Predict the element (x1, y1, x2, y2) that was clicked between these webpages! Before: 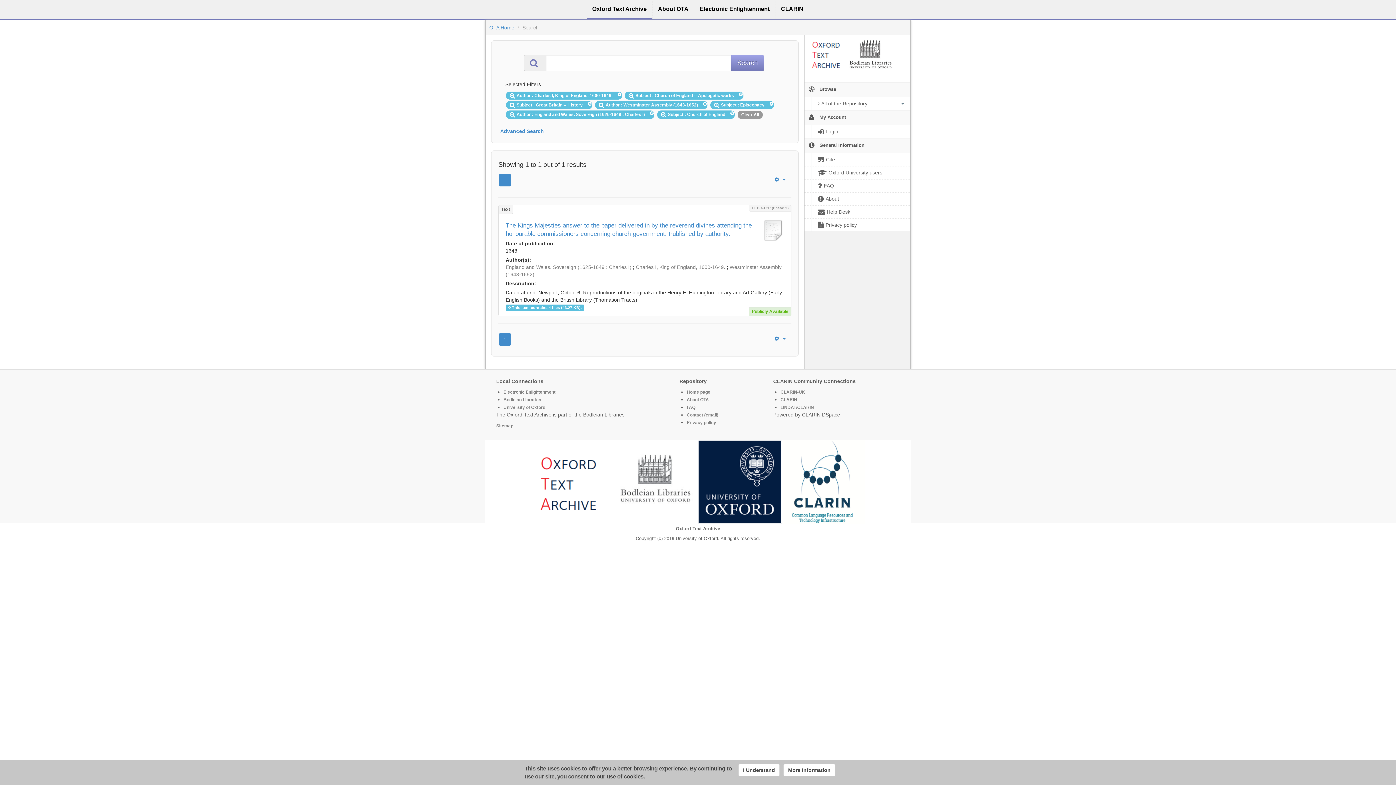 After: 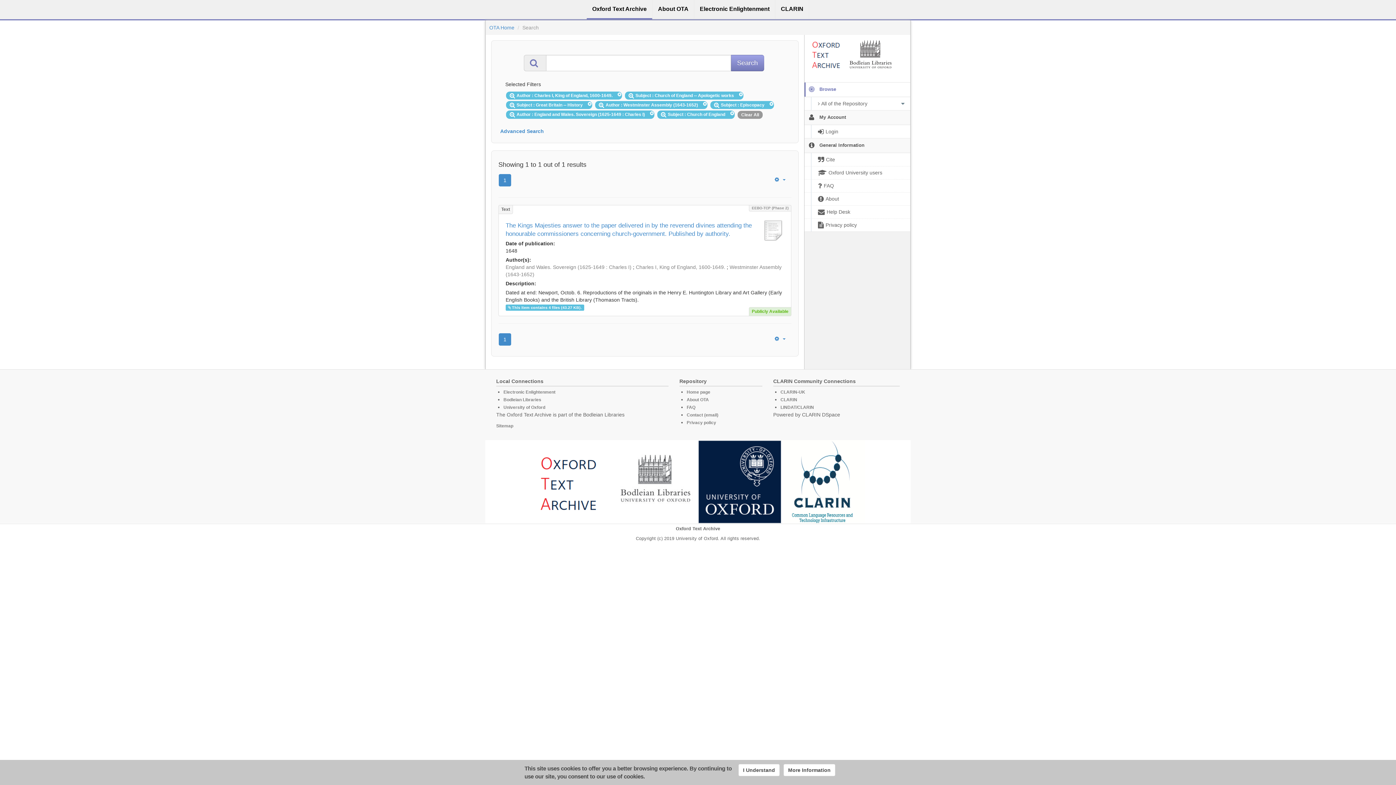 Action: label:   Browse bbox: (804, 82, 910, 96)